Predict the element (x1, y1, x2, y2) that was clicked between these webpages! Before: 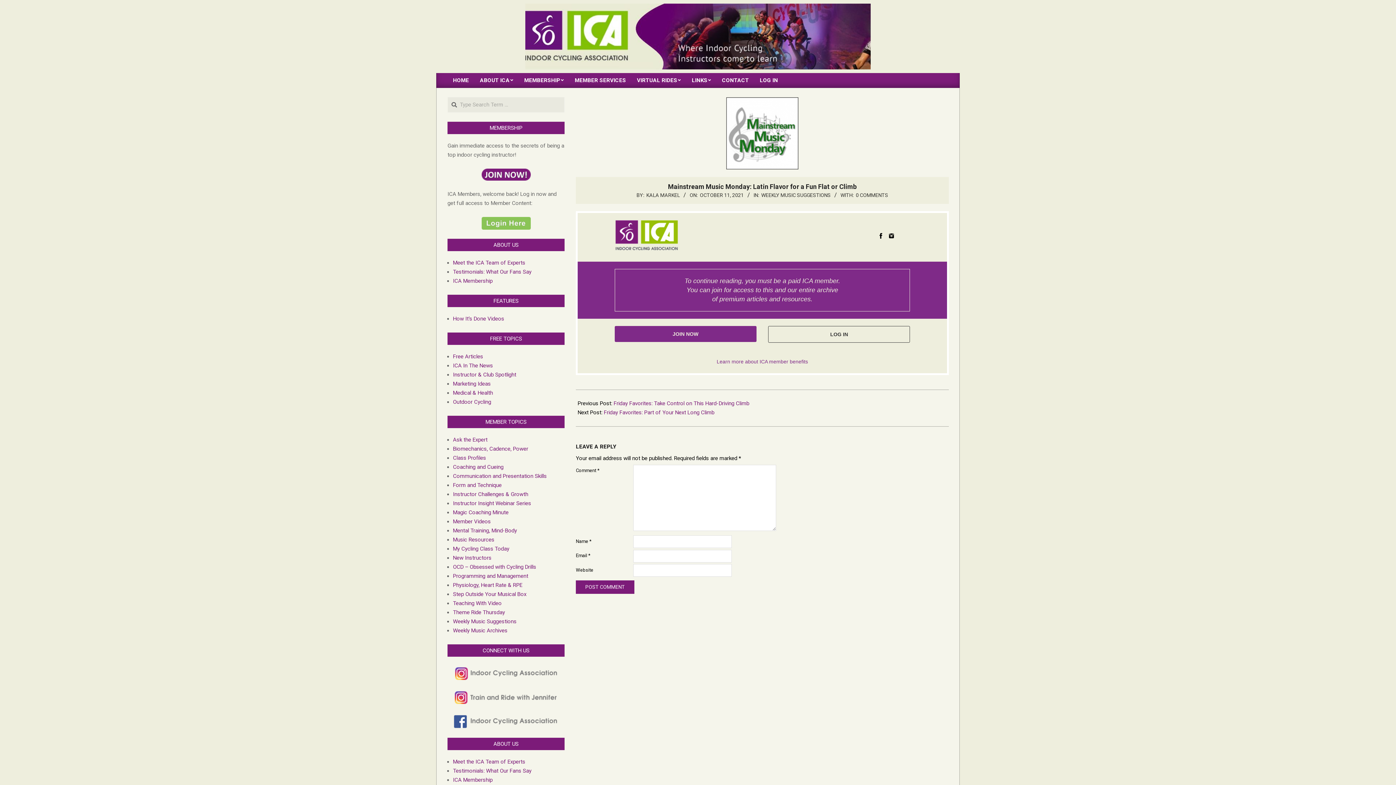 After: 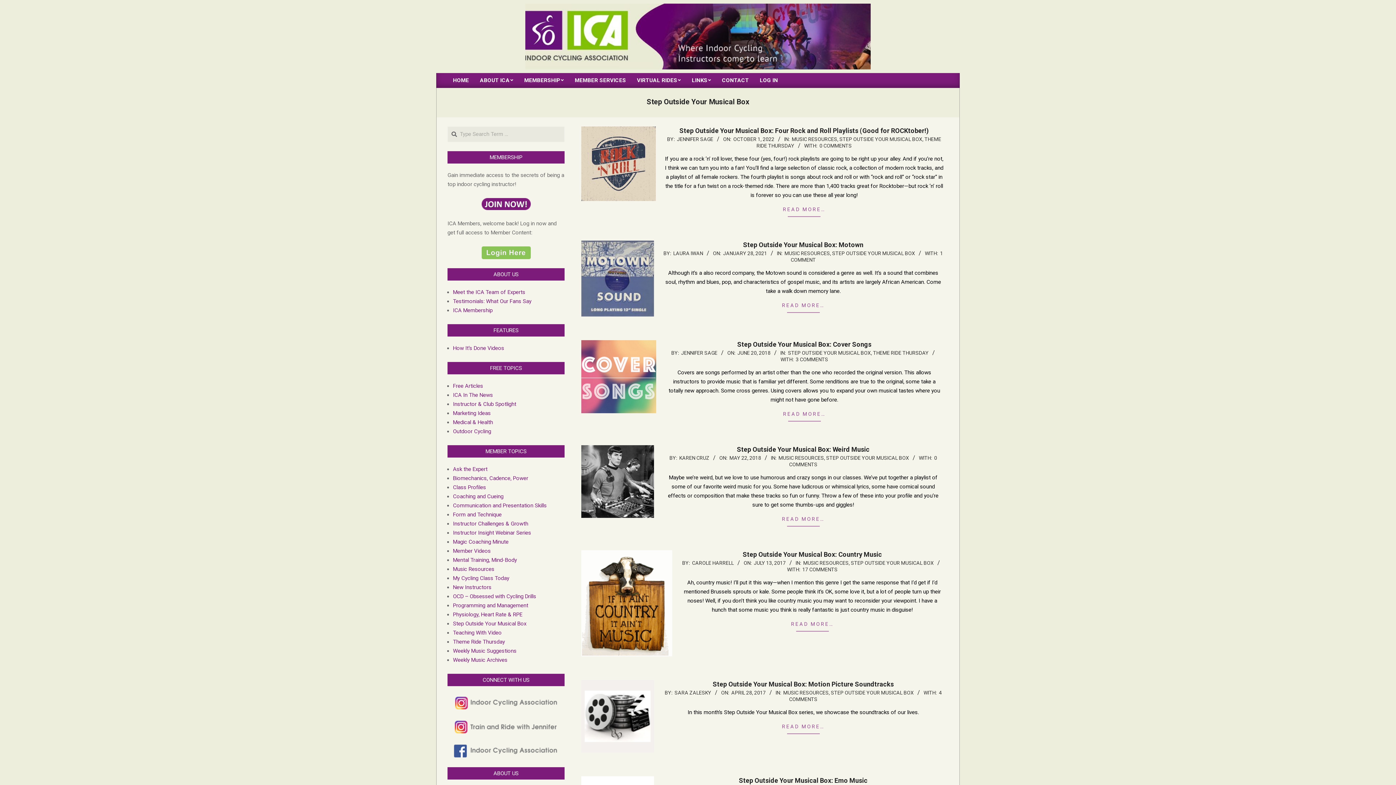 Action: bbox: (453, 591, 526, 597) label: Step Outside Your Musical Box